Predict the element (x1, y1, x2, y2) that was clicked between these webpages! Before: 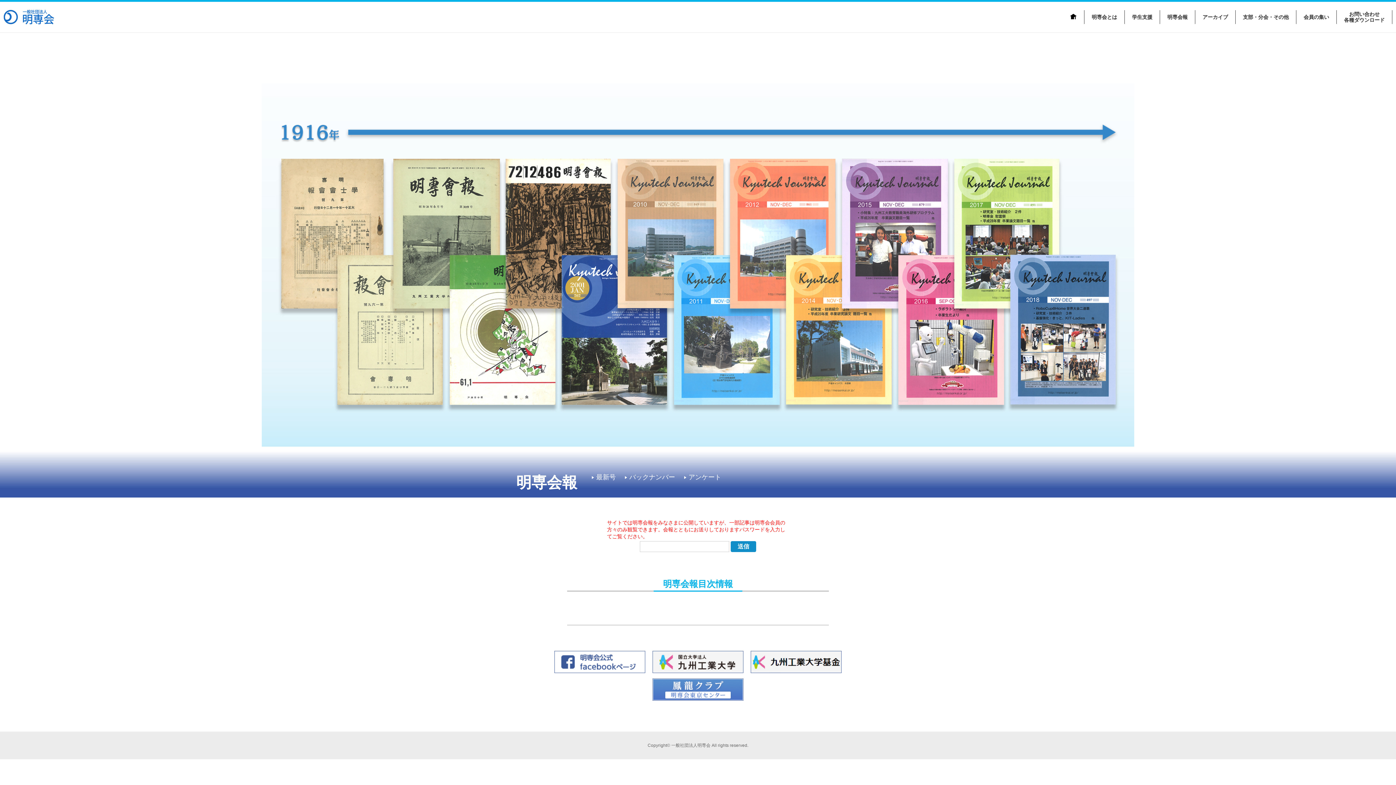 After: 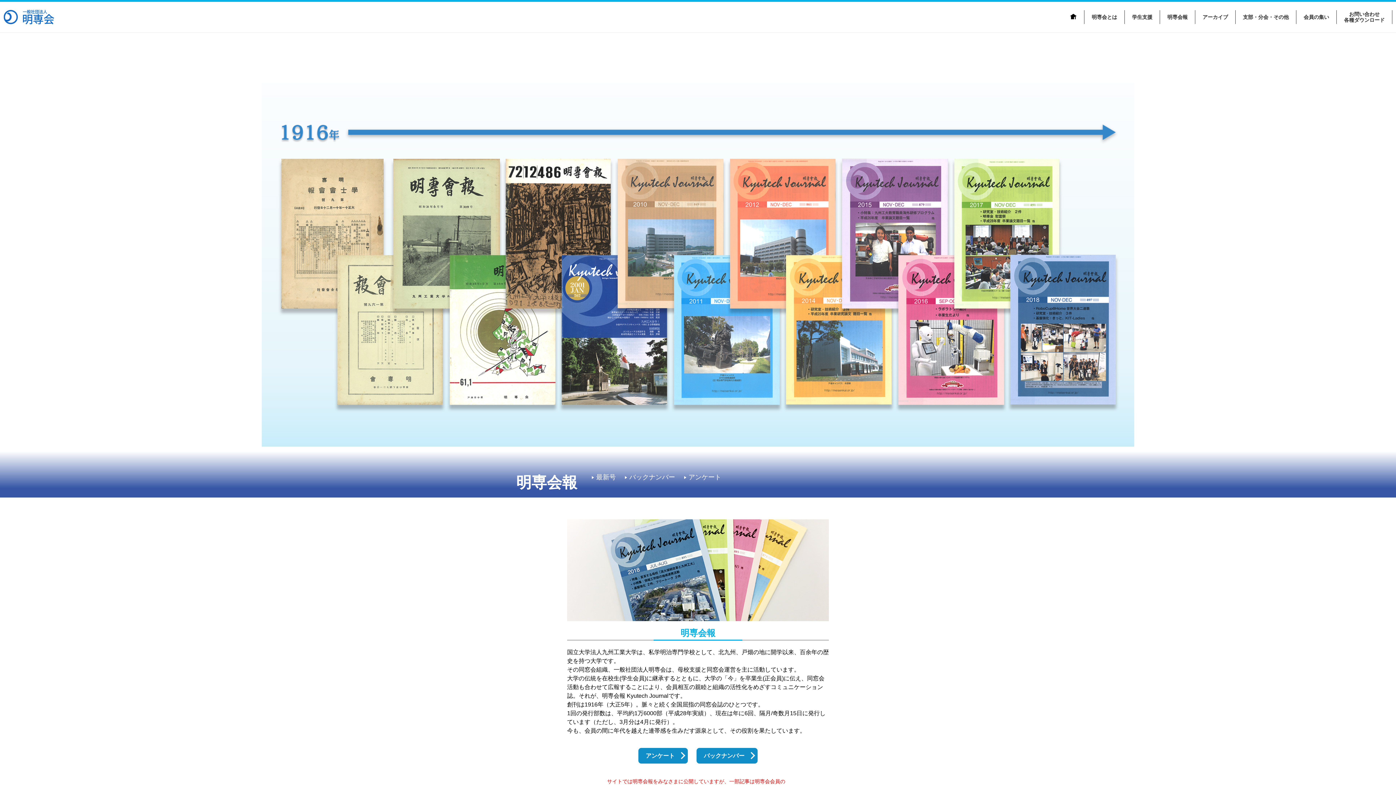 Action: bbox: (1160, 10, 1195, 23) label: 明専会報